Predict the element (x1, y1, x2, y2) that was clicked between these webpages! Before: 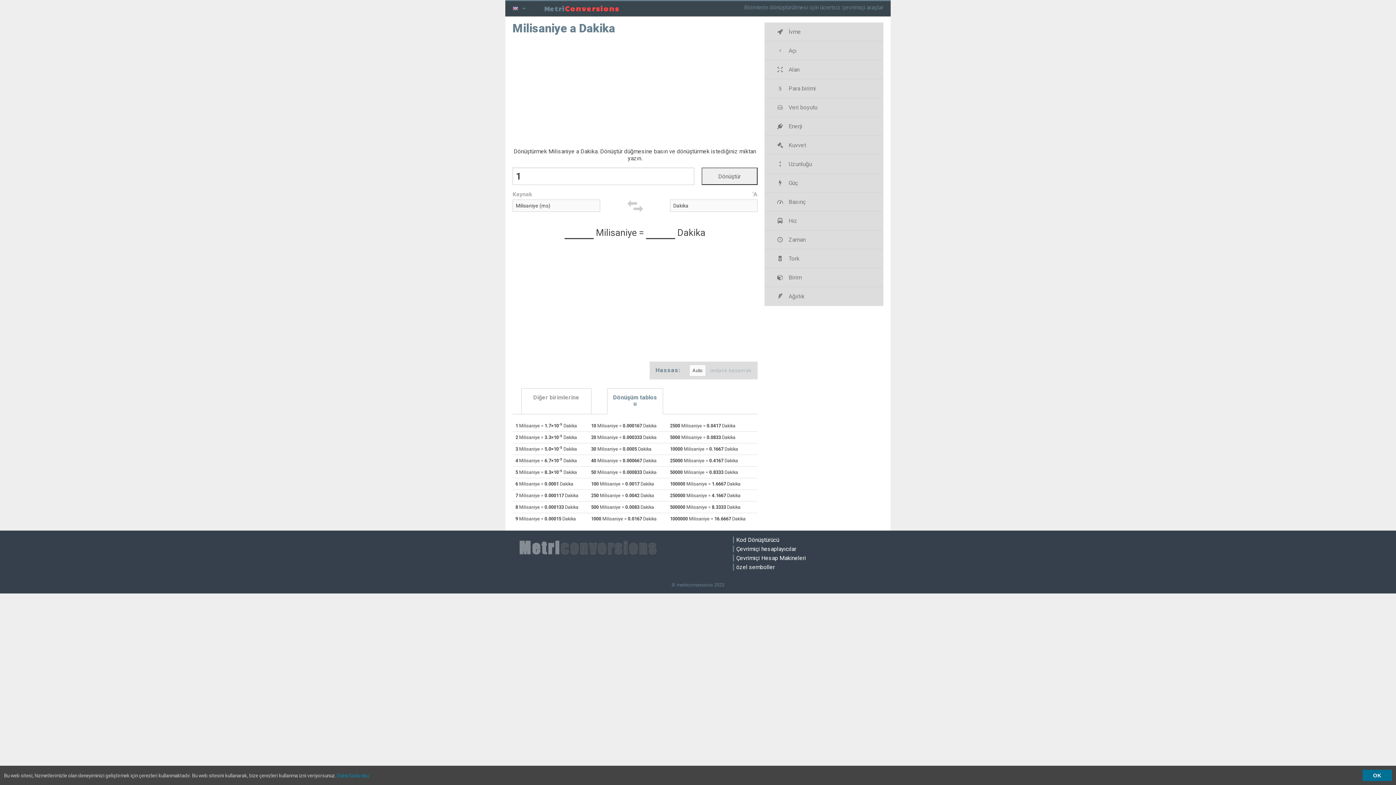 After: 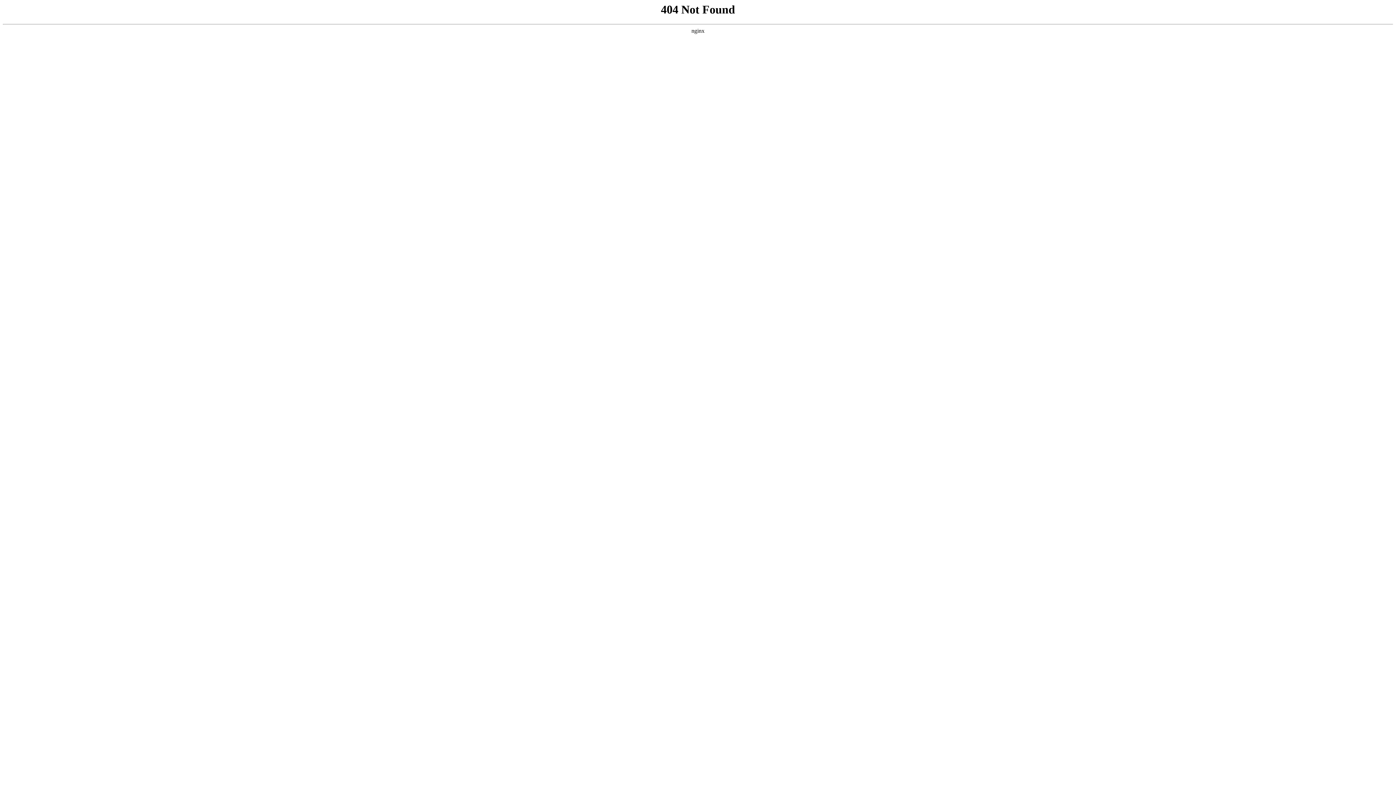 Action: bbox: (337, 773, 368, 779) label: Daha fazla oku